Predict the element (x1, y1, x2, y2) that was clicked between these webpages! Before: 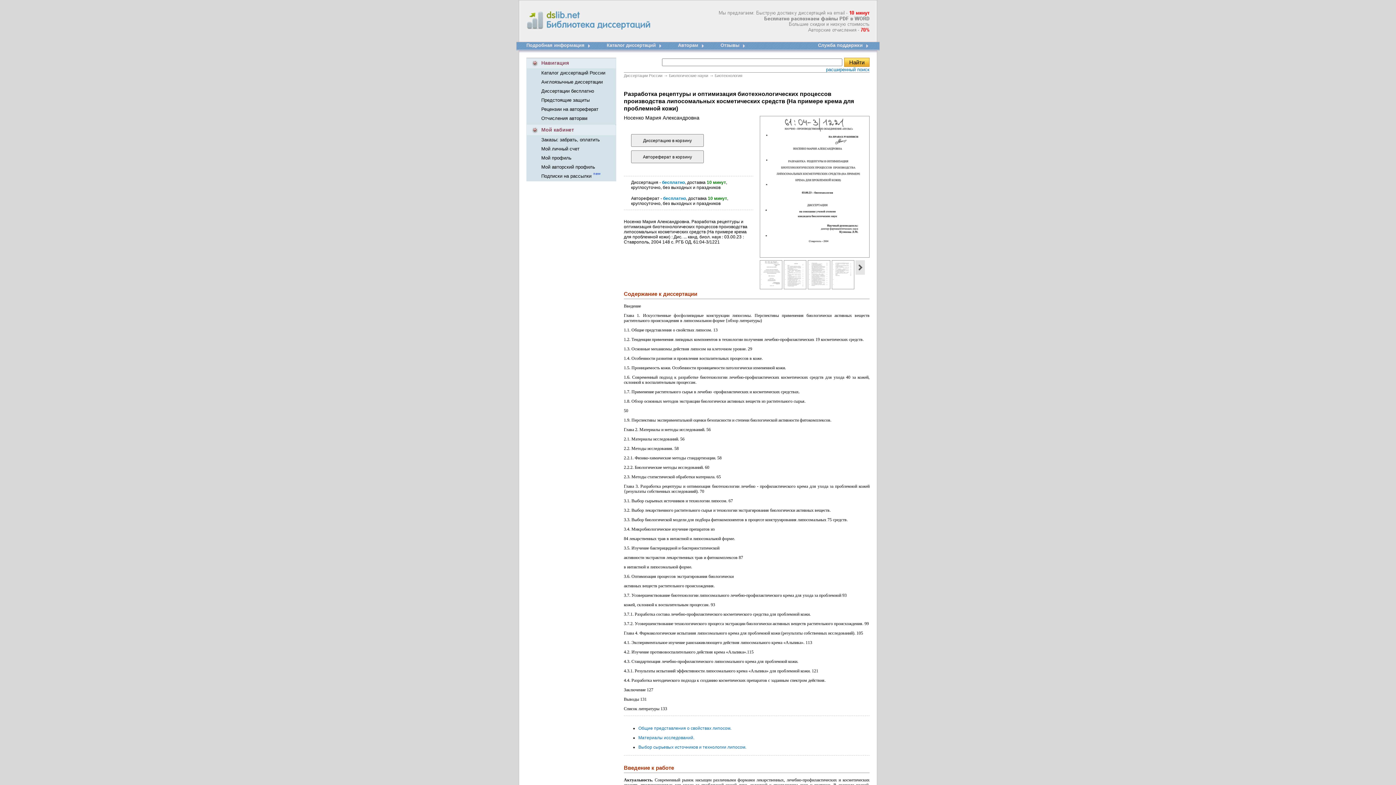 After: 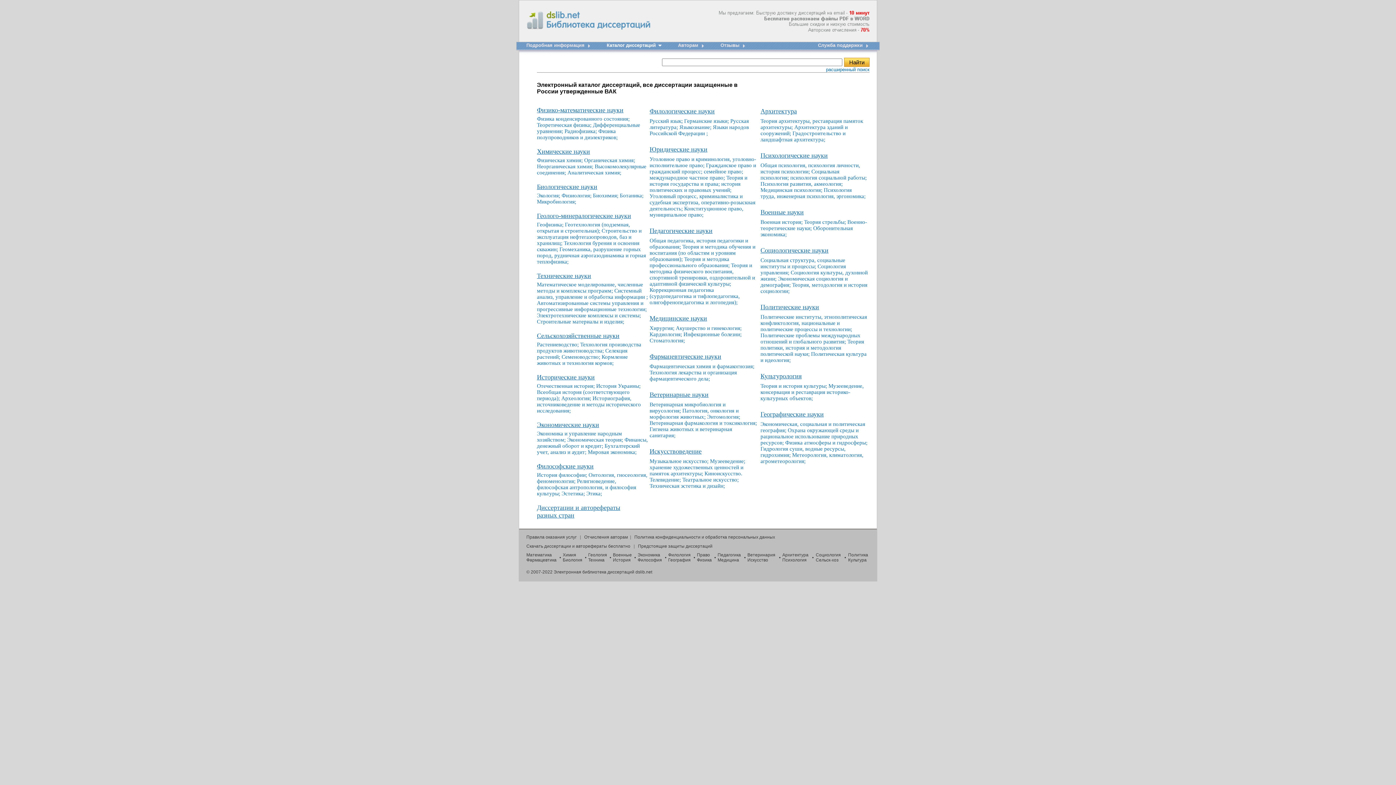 Action: label: Каталог диссертаций России bbox: (541, 70, 605, 75)